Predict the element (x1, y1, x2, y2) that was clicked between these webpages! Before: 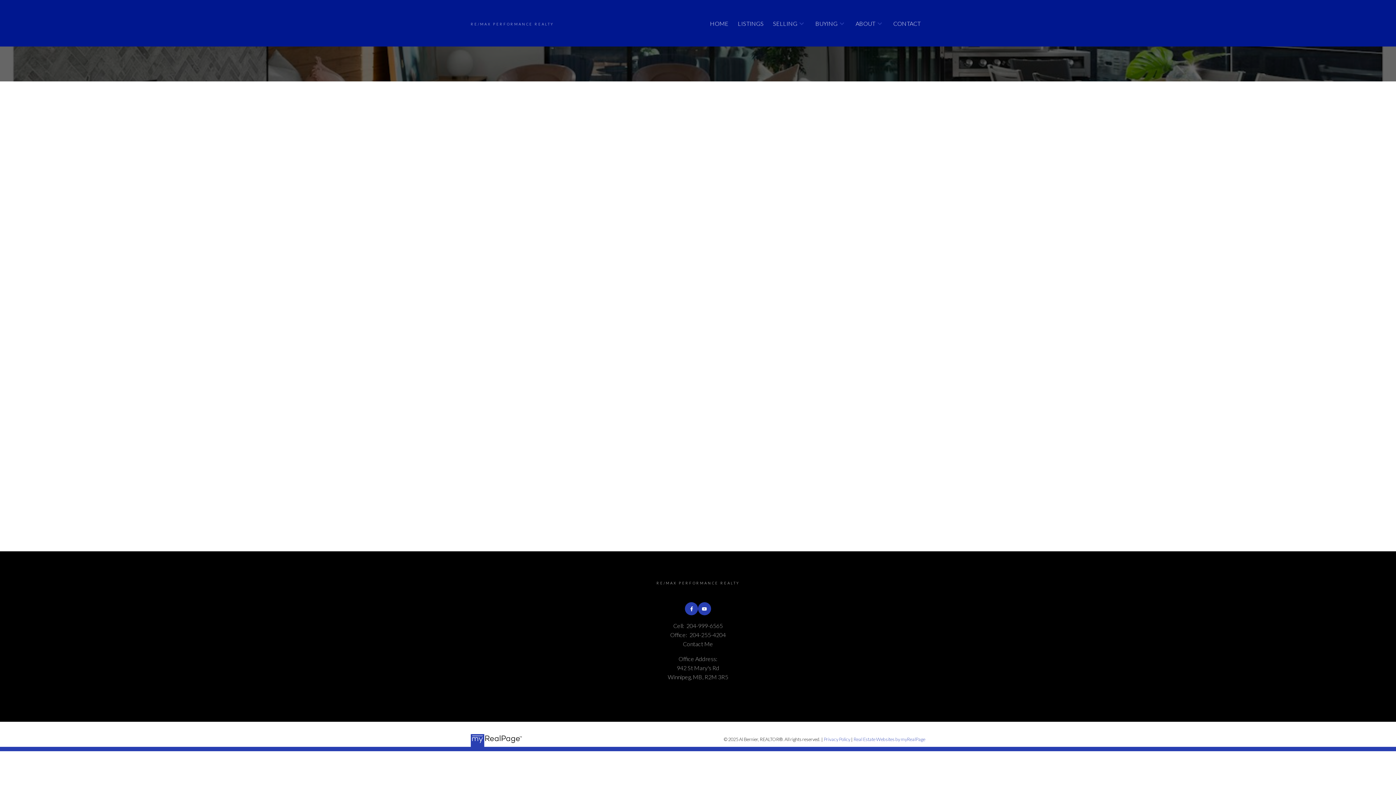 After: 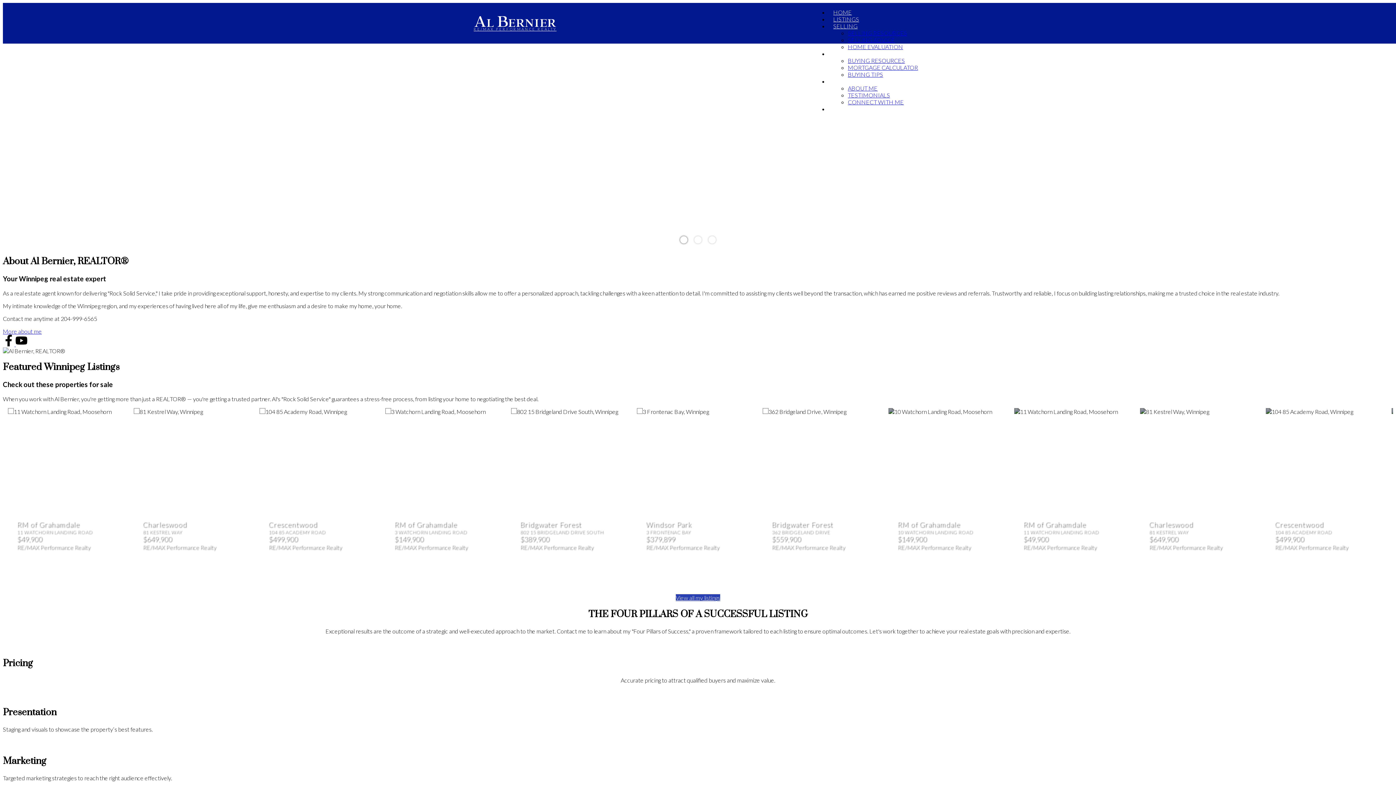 Action: label: RE/MAX PERFORMANCE REALTY bbox: (470, 0, 587, 46)